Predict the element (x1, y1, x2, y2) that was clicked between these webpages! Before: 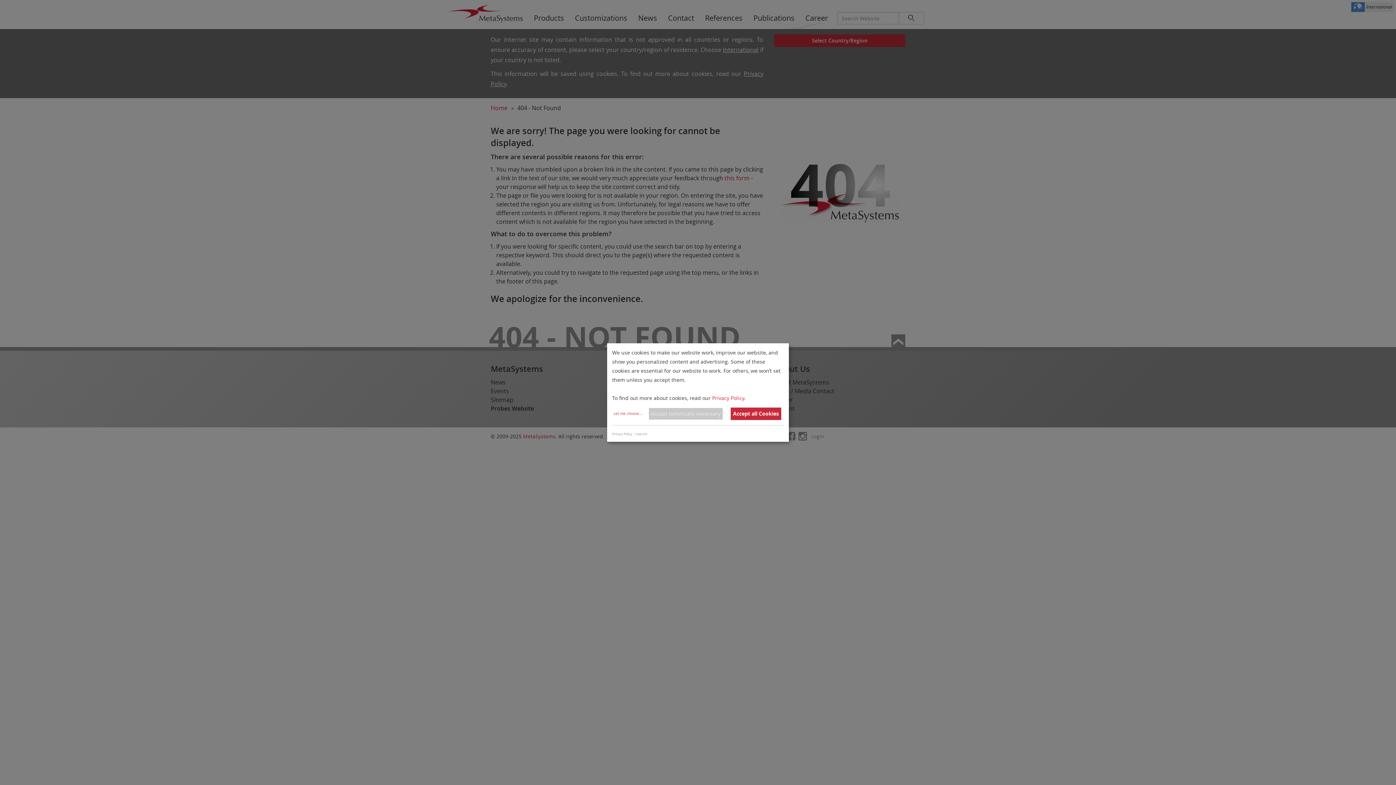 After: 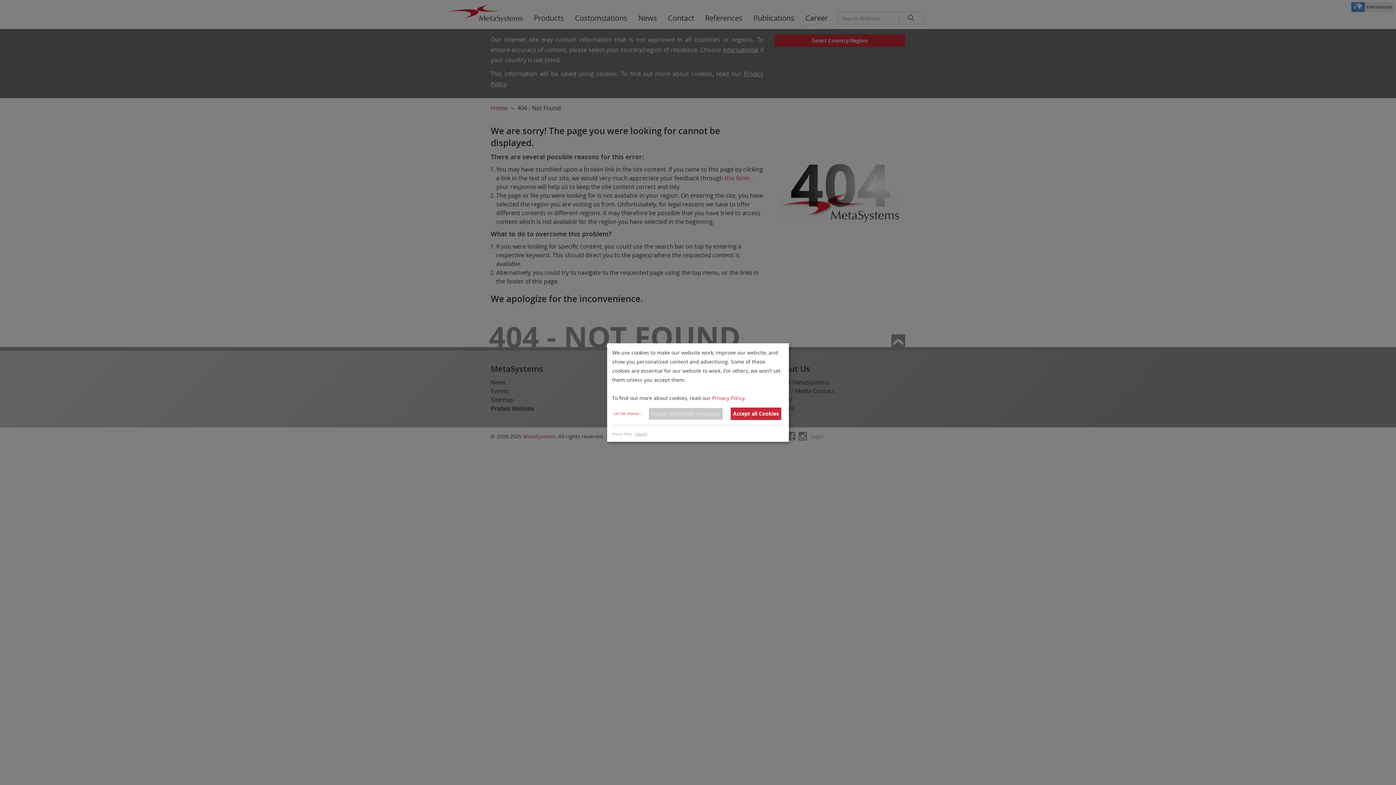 Action: bbox: (635, 432, 647, 436) label: Imprint